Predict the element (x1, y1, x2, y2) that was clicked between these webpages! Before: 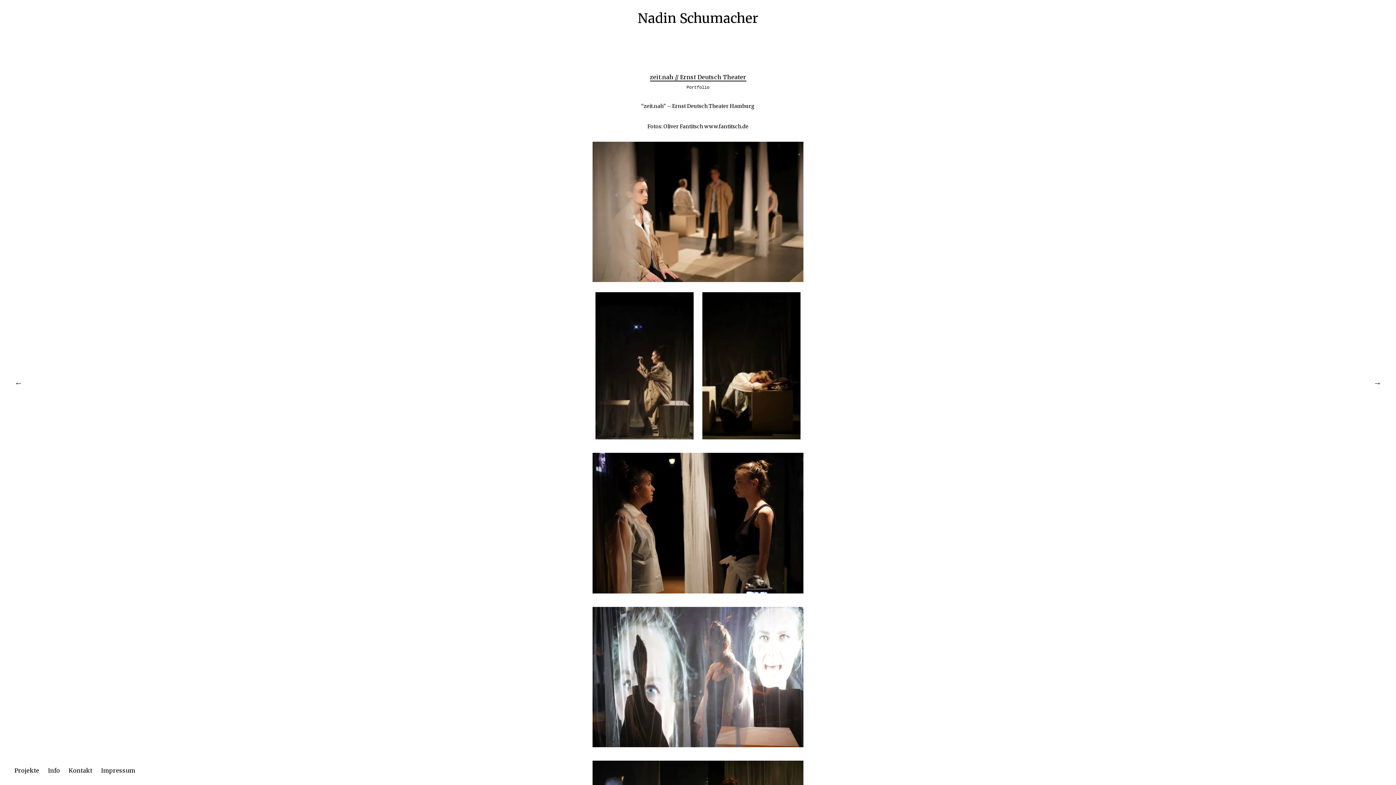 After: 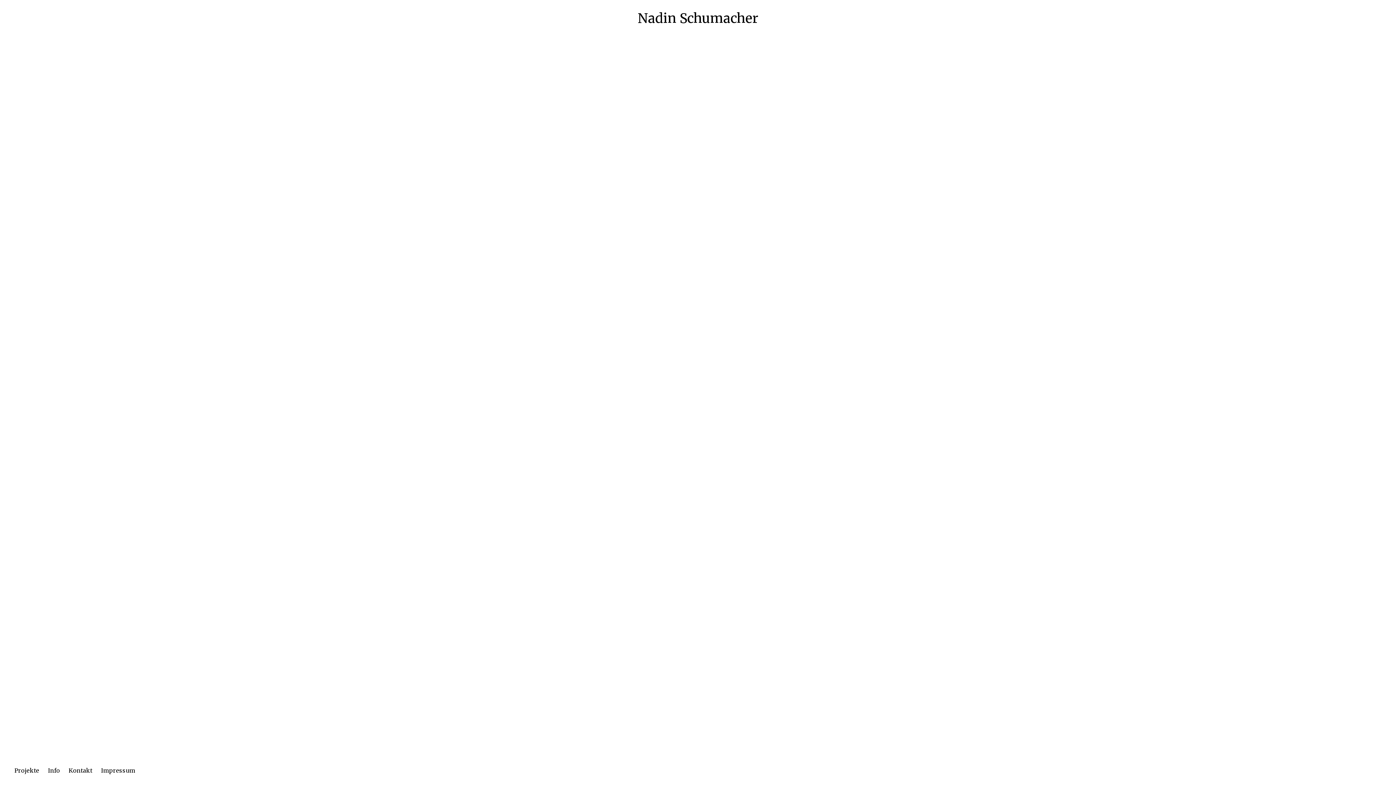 Action: label: zeit.nah // Ernst Deutsch Theater bbox: (650, 73, 746, 81)